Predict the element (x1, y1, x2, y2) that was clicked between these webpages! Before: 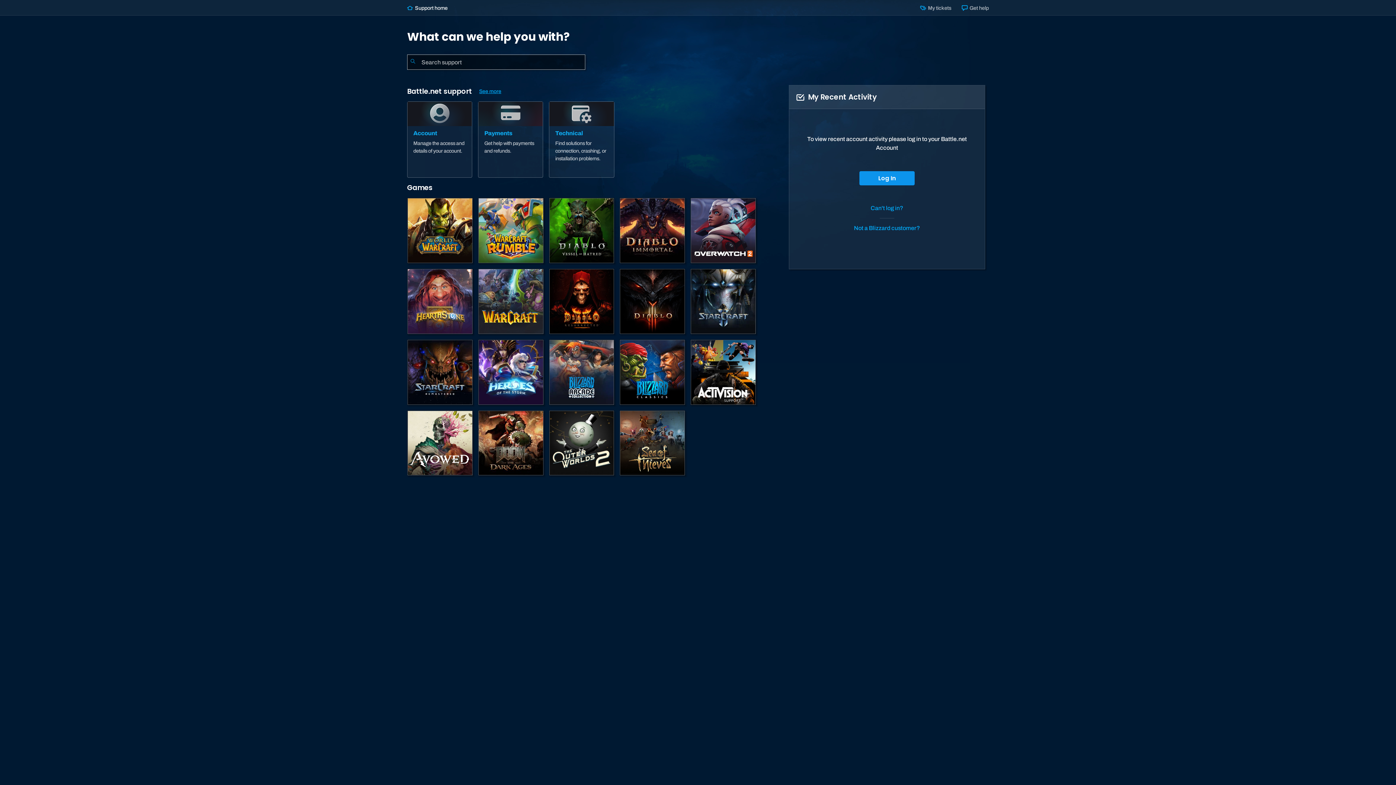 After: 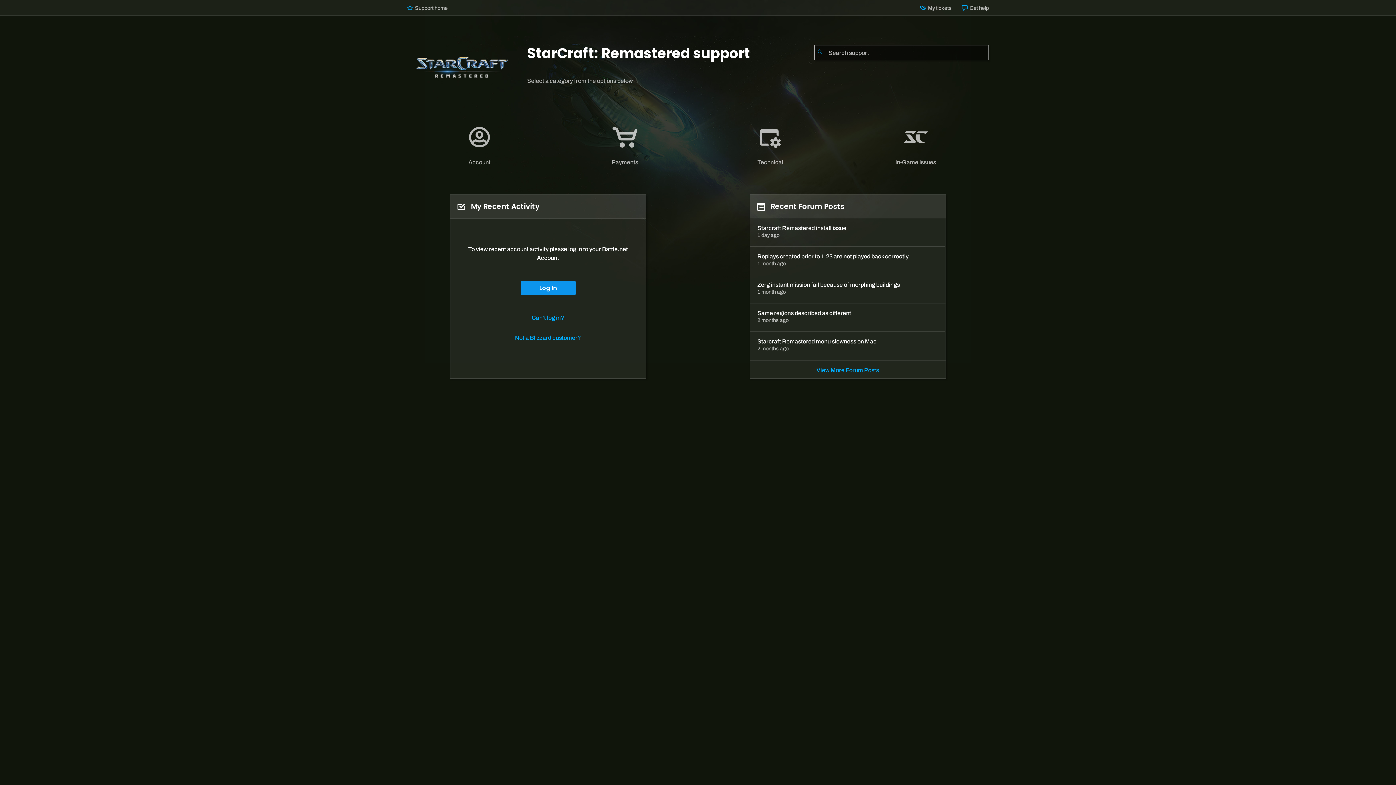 Action: label: StarCraft: Remastered bbox: (407, 339, 473, 405)